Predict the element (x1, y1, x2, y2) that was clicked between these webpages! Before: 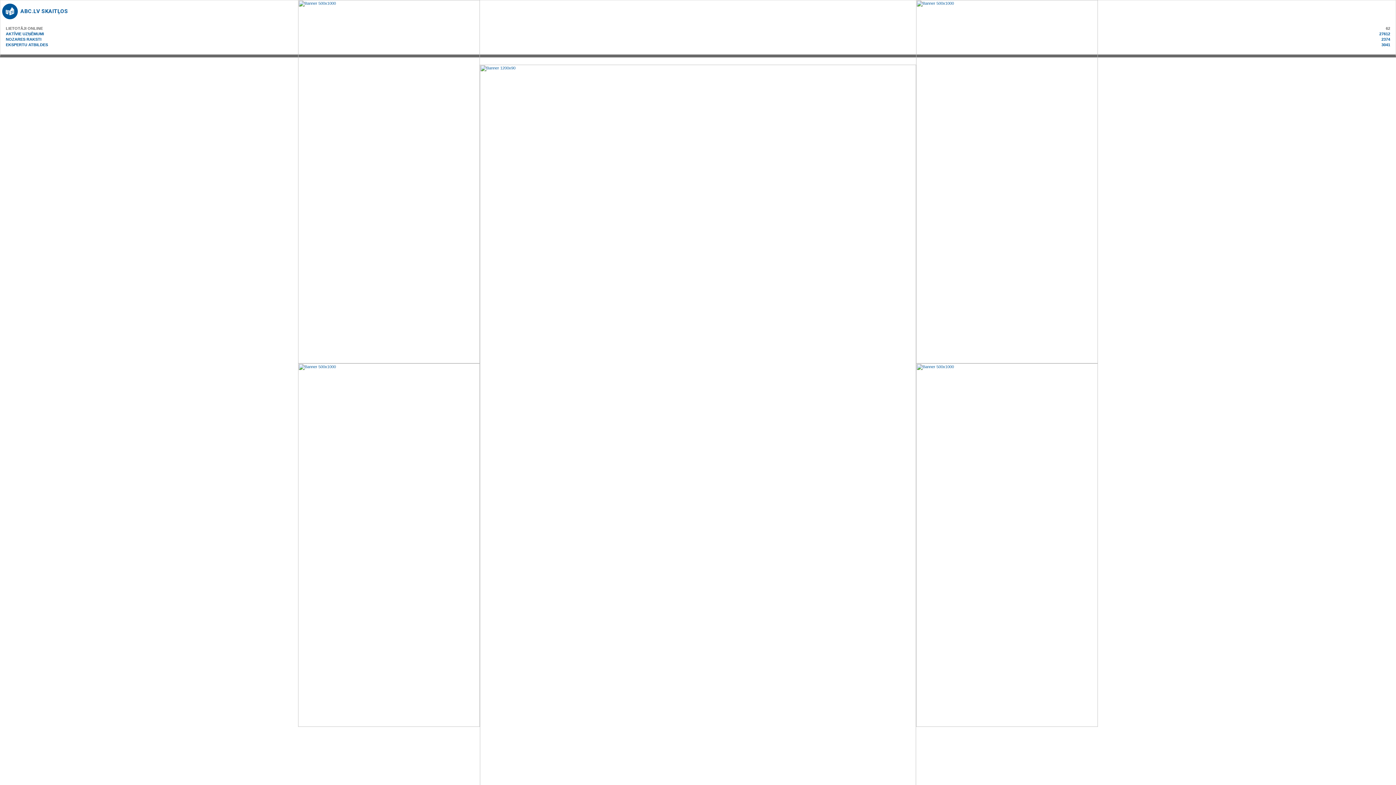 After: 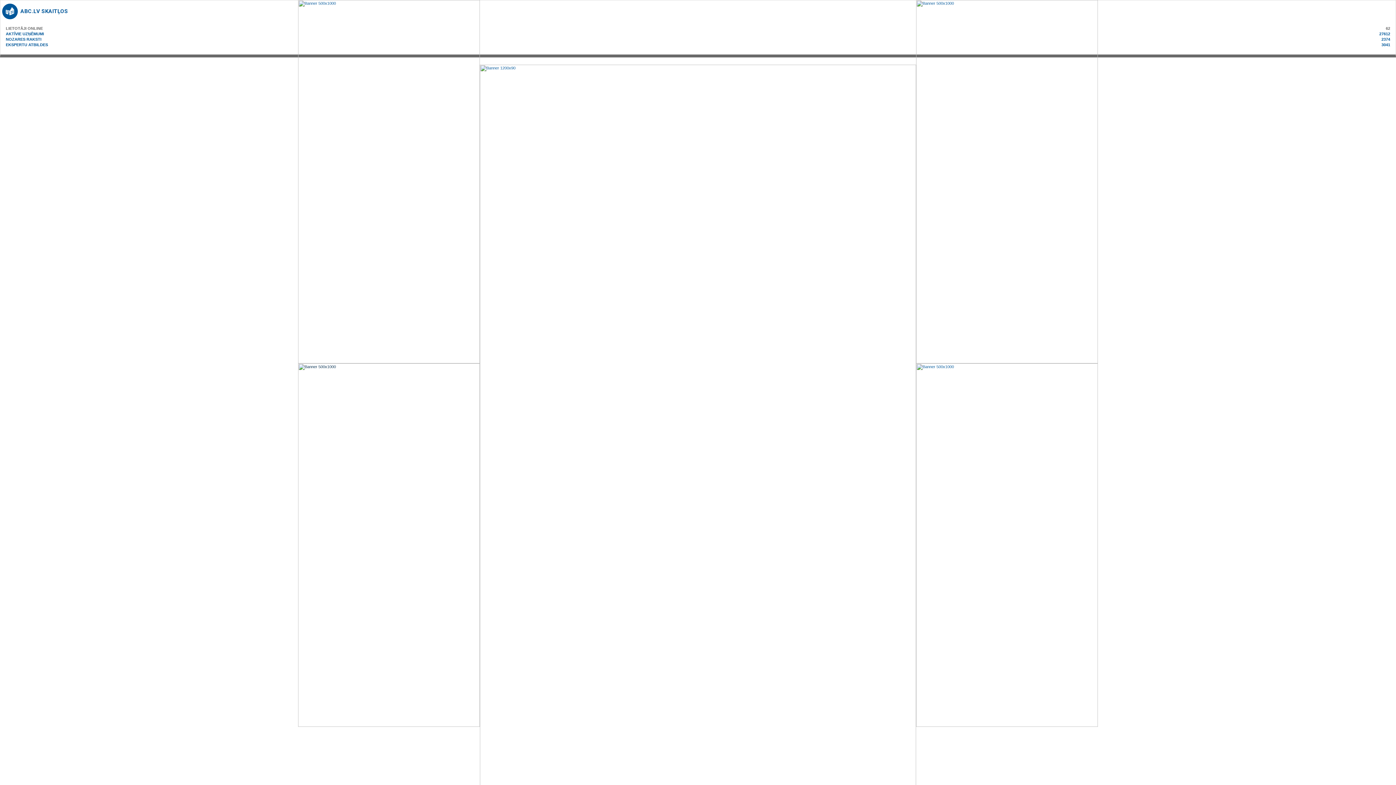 Action: bbox: (298, 542, 480, 547)